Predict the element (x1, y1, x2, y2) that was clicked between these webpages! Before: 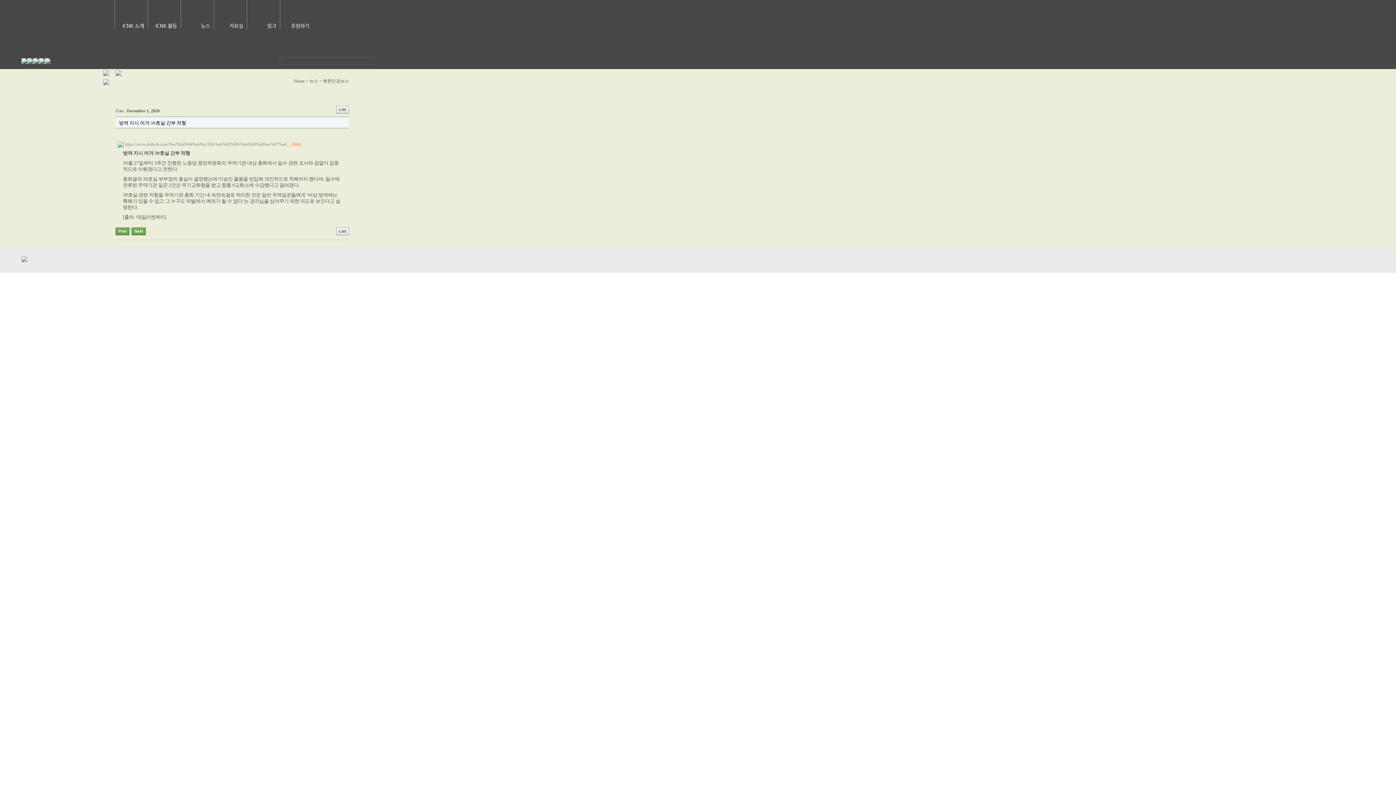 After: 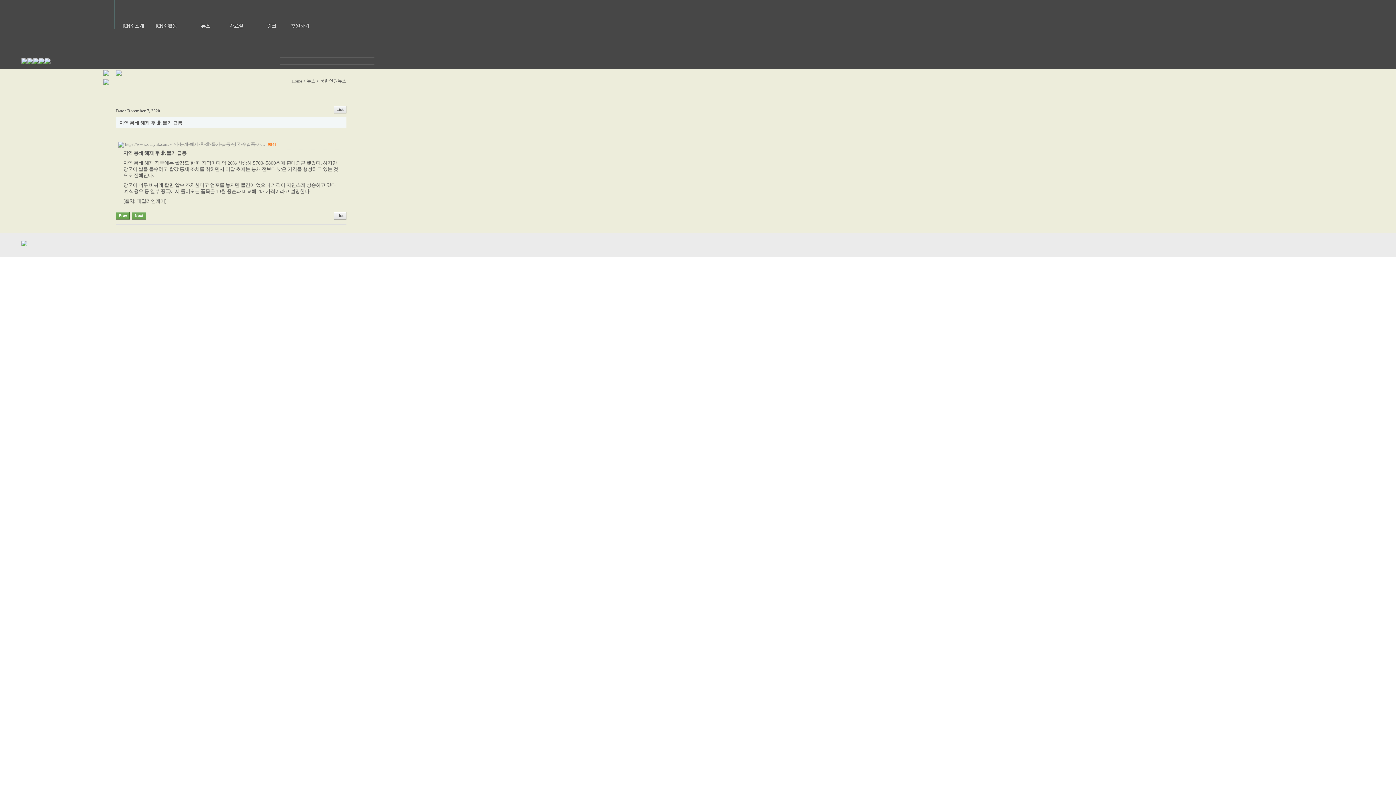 Action: label: Prev bbox: (115, 227, 129, 235)